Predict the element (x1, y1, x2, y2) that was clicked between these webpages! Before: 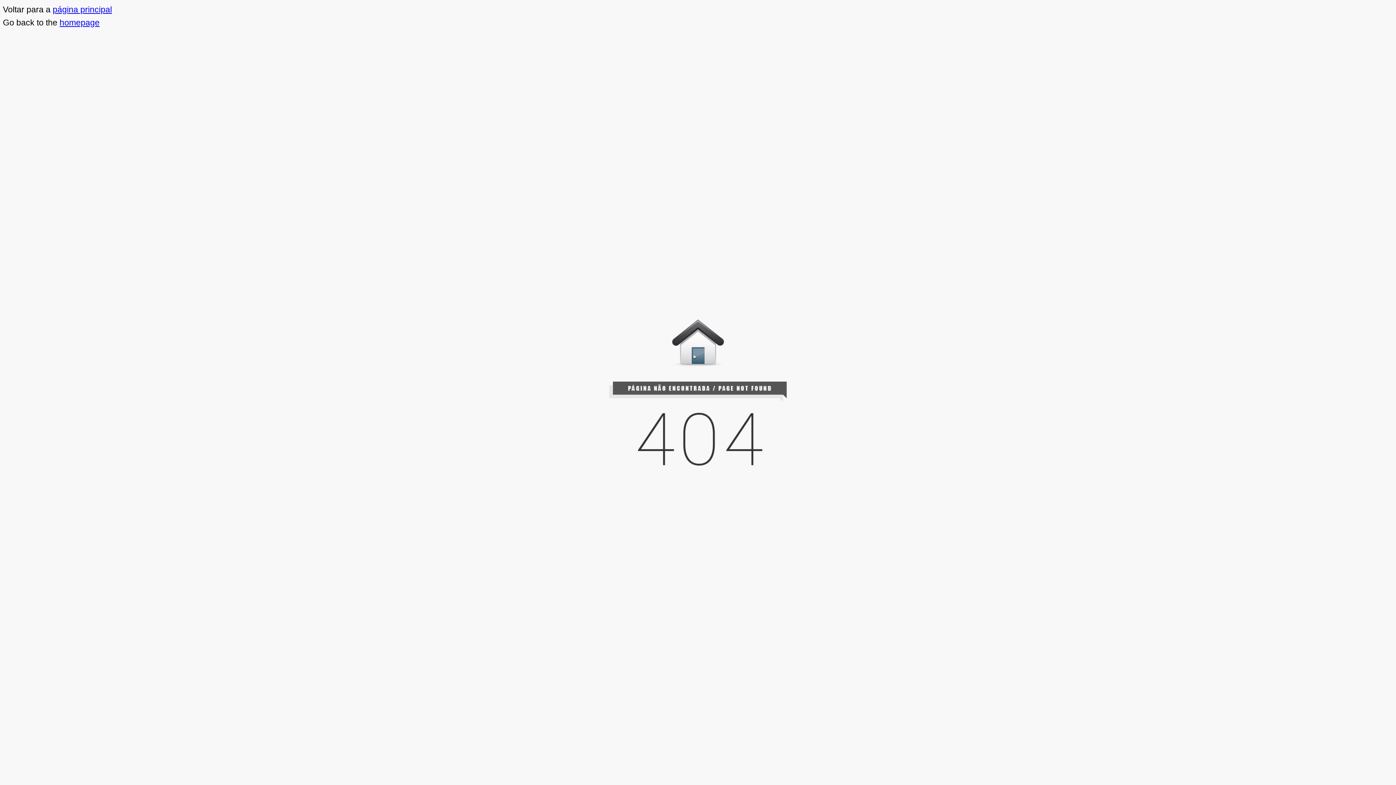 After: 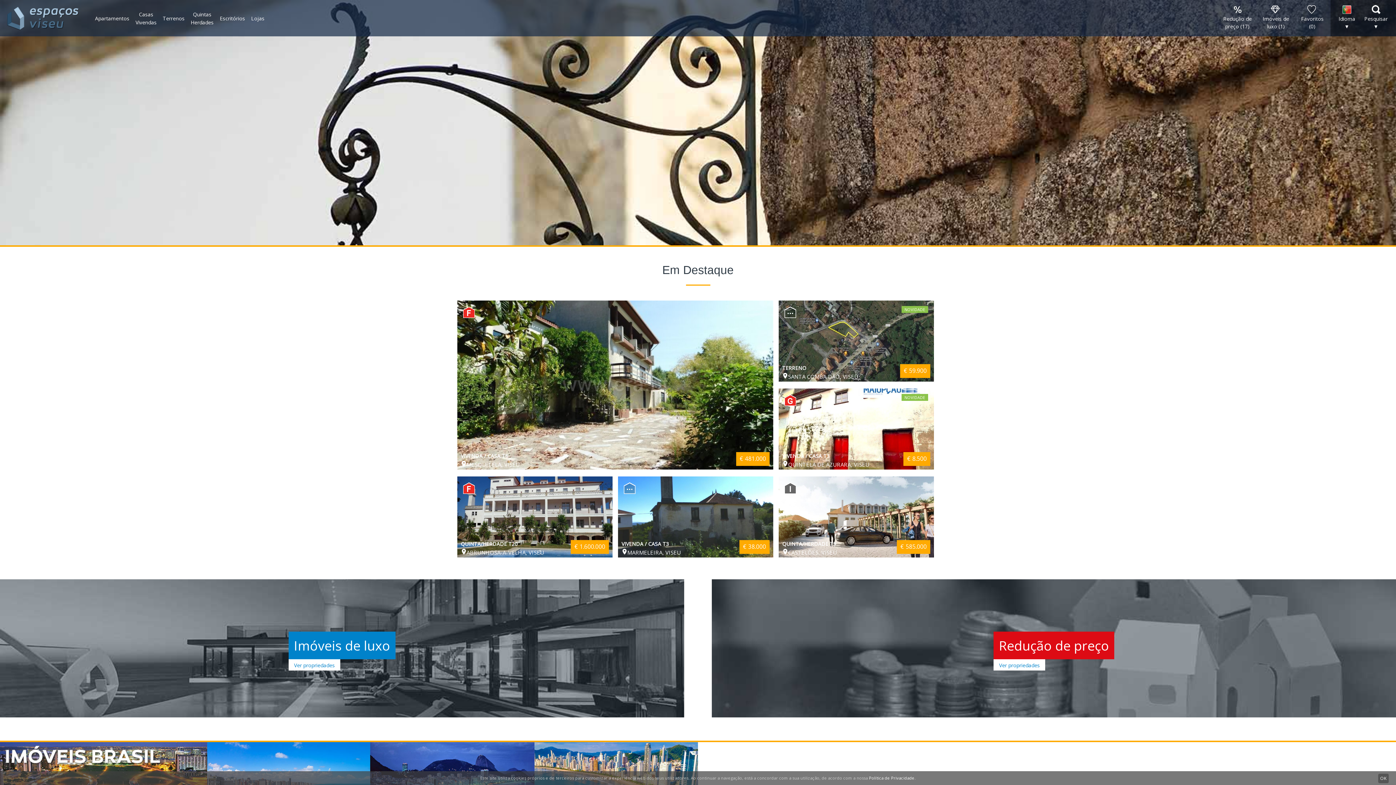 Action: label: página principal bbox: (52, 4, 112, 14)